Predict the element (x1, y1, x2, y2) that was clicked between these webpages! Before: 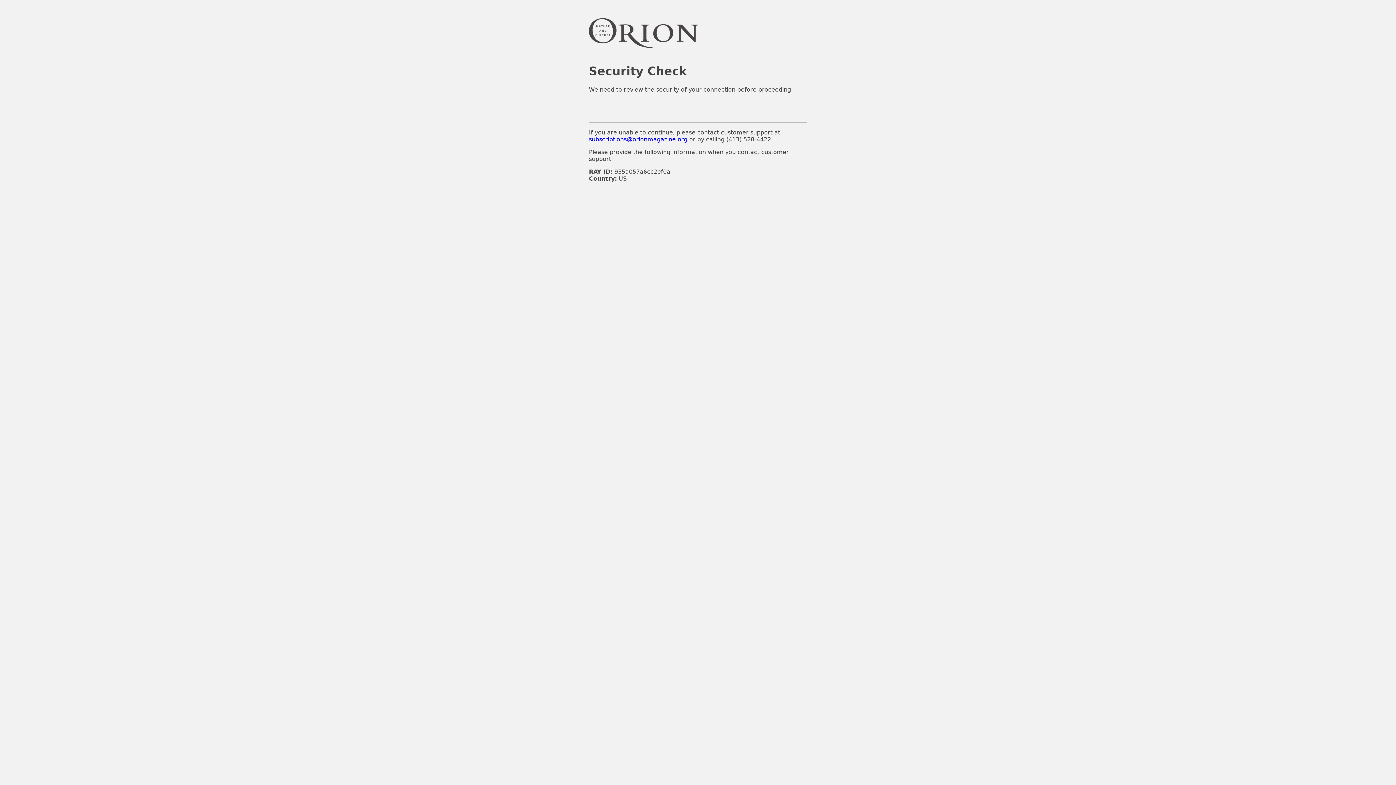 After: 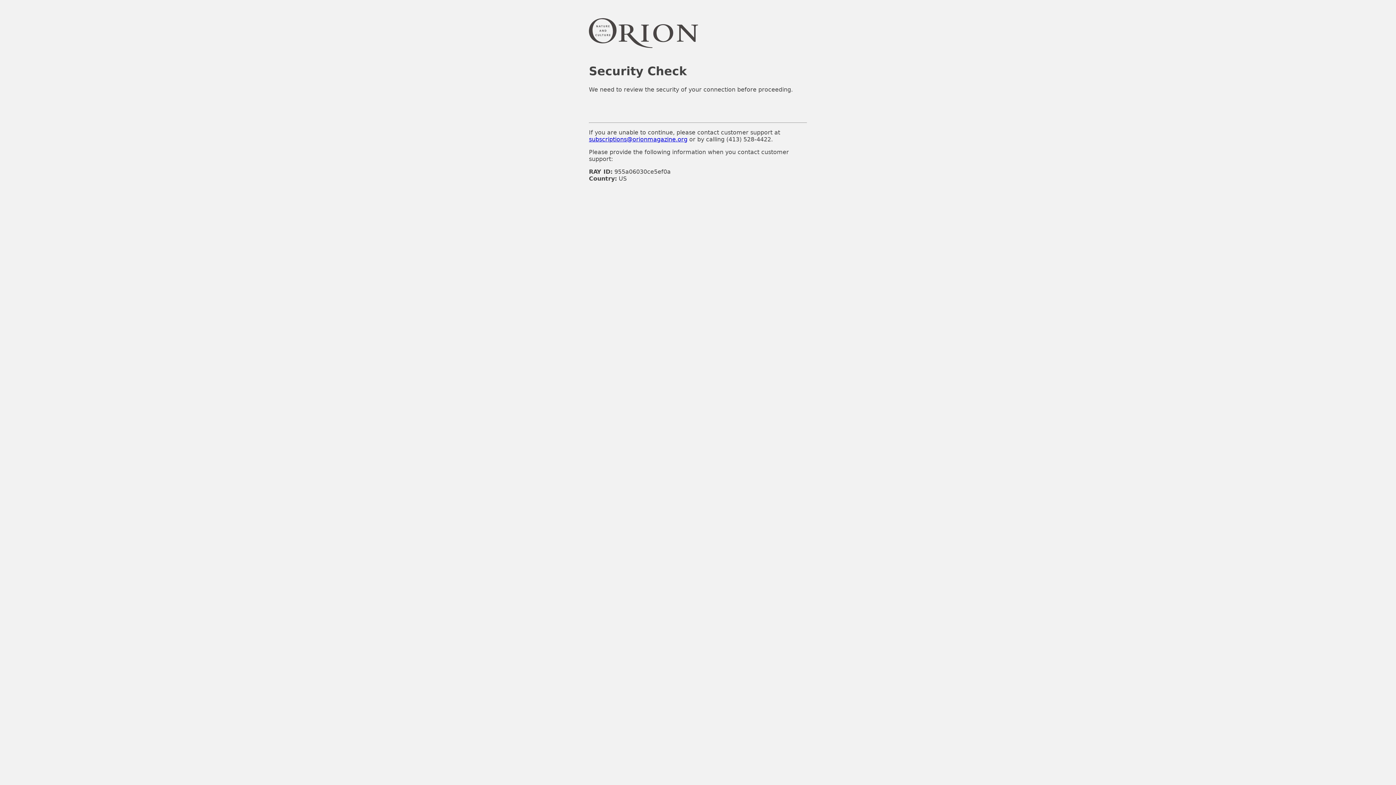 Action: label: subscriptions@orionmagazine.org bbox: (589, 135, 687, 142)